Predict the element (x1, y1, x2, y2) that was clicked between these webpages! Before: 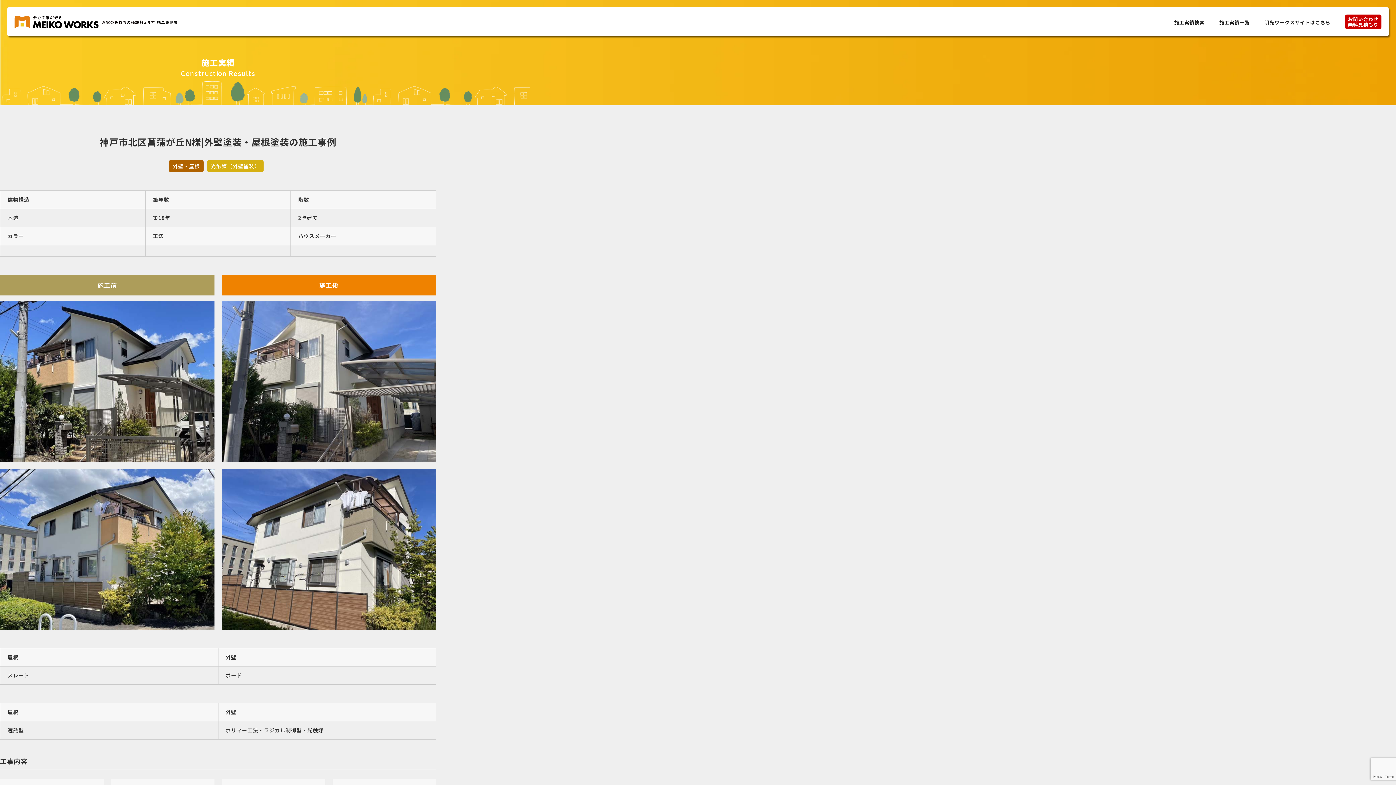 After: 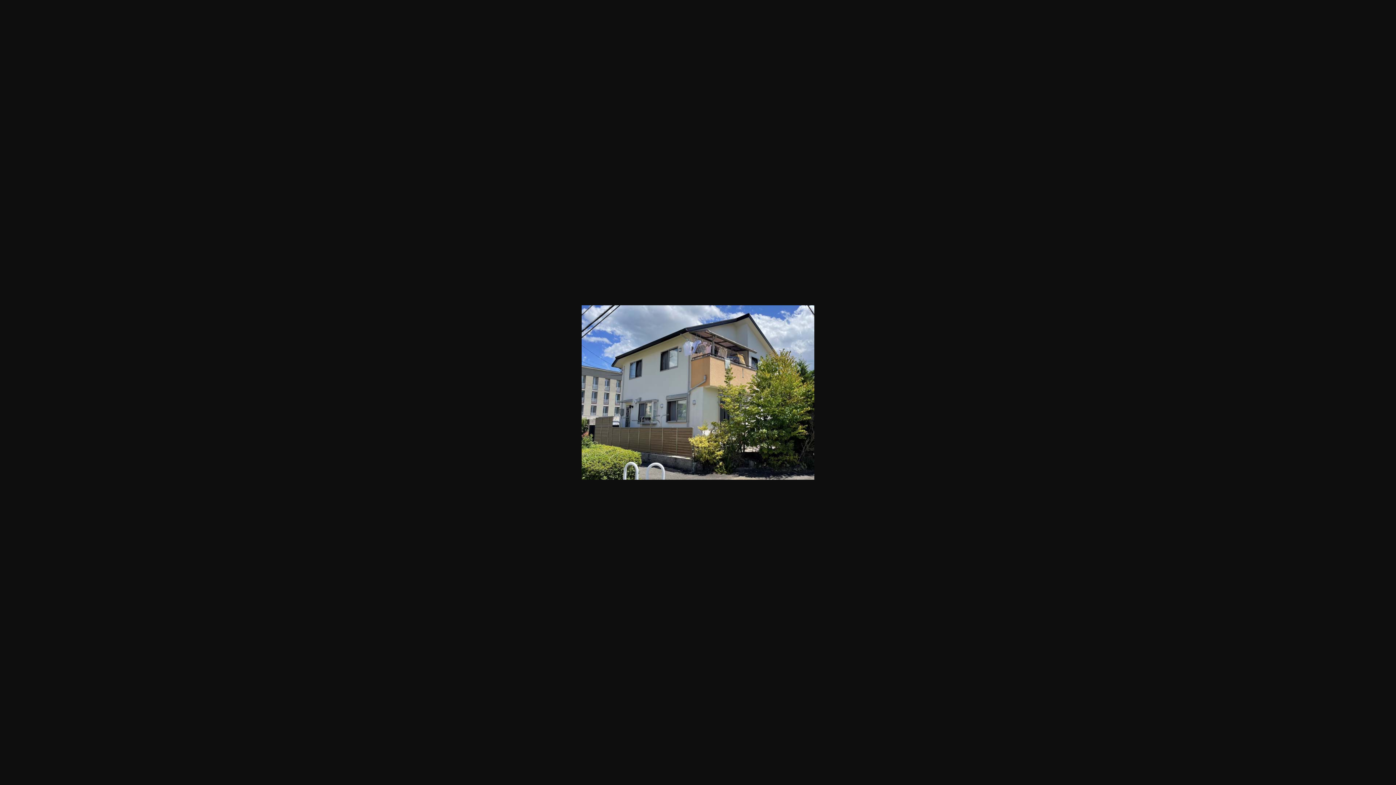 Action: bbox: (0, 469, 214, 630)